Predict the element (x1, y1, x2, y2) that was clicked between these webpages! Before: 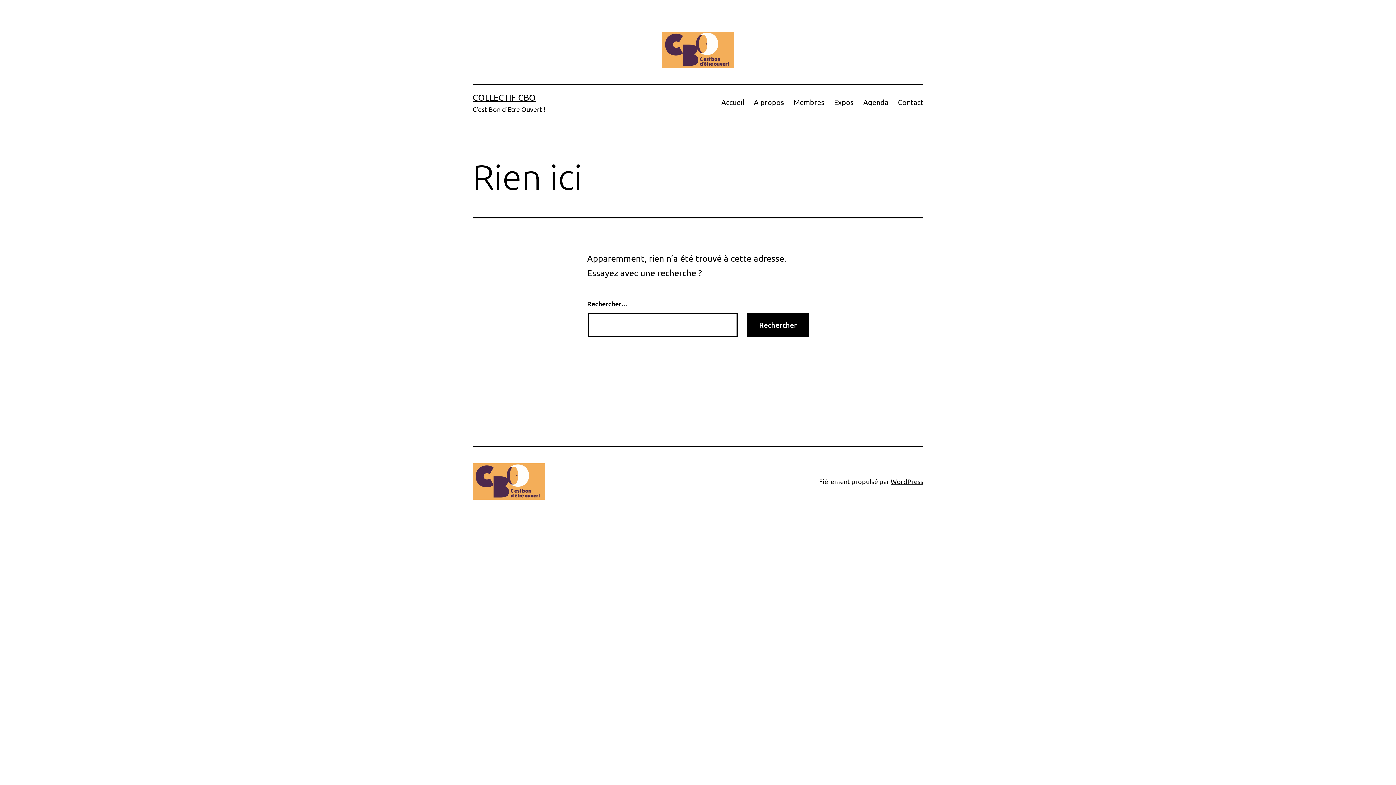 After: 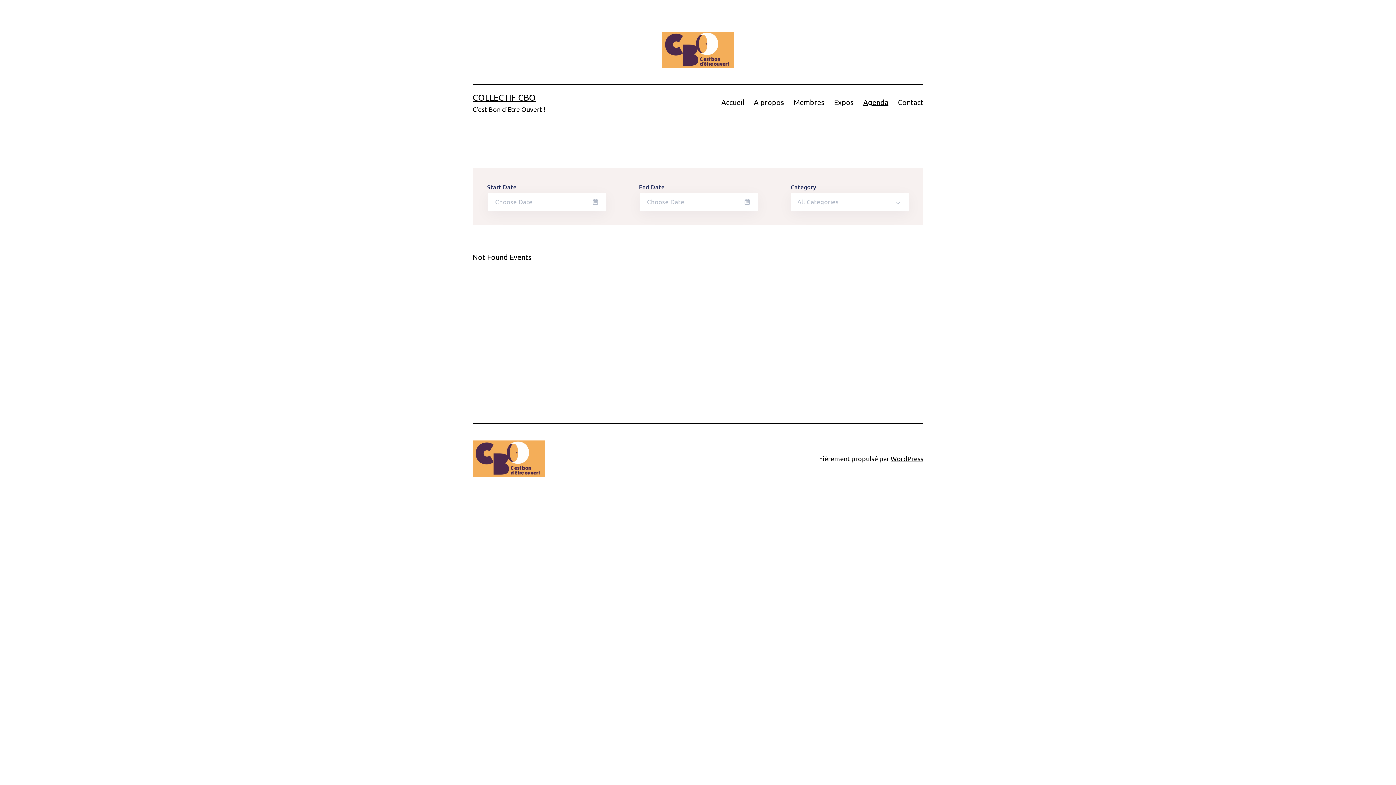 Action: label: Agenda bbox: (858, 93, 893, 110)